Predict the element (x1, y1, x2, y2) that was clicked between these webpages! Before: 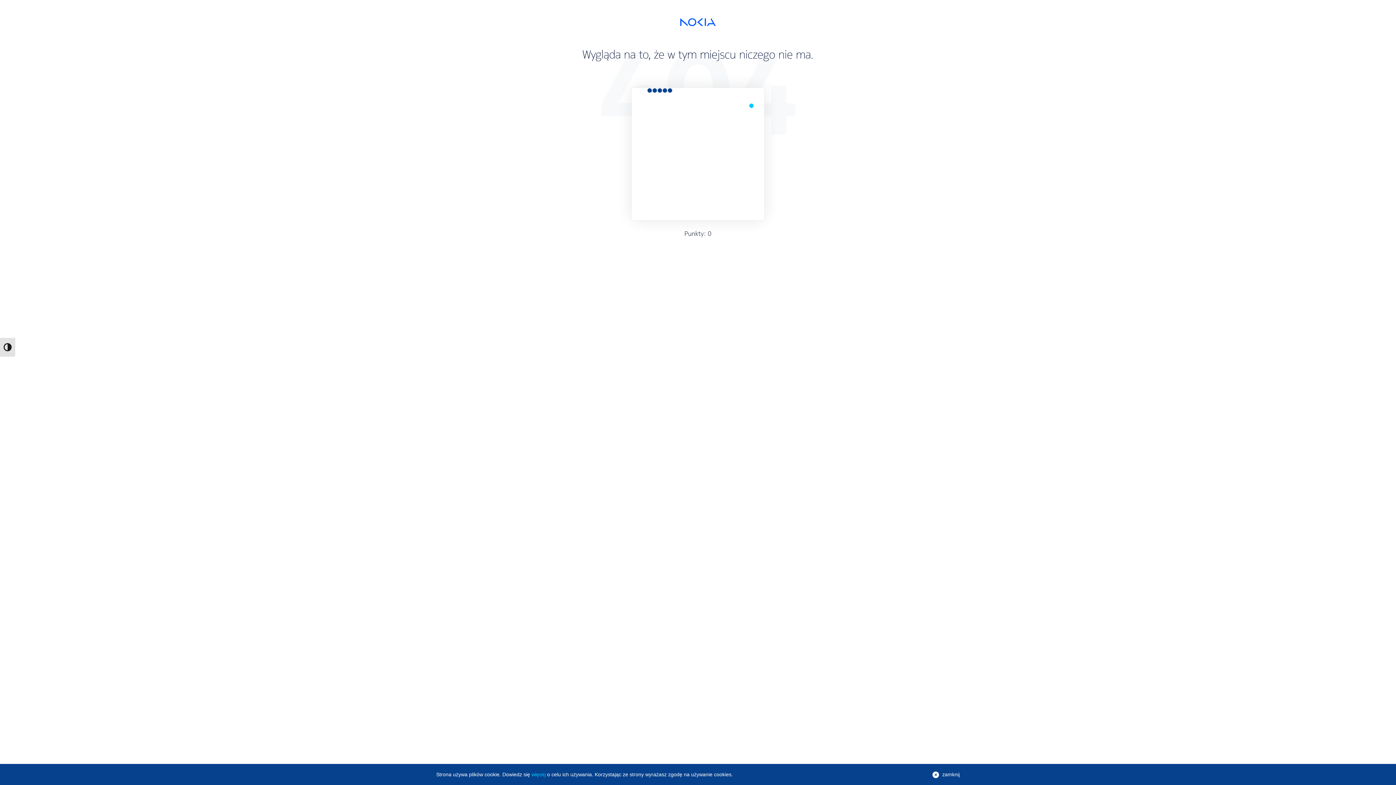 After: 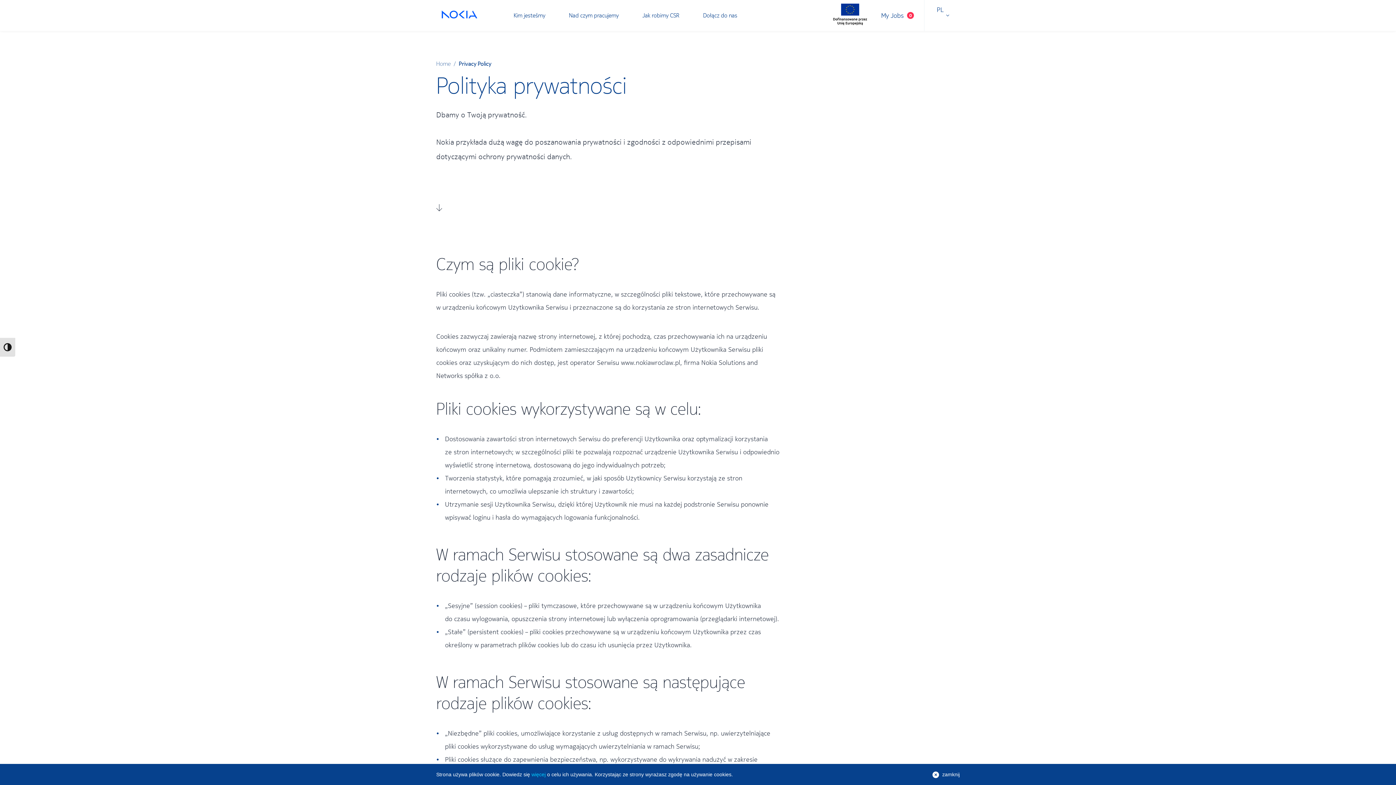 Action: bbox: (531, 771, 545, 777) label: więcej